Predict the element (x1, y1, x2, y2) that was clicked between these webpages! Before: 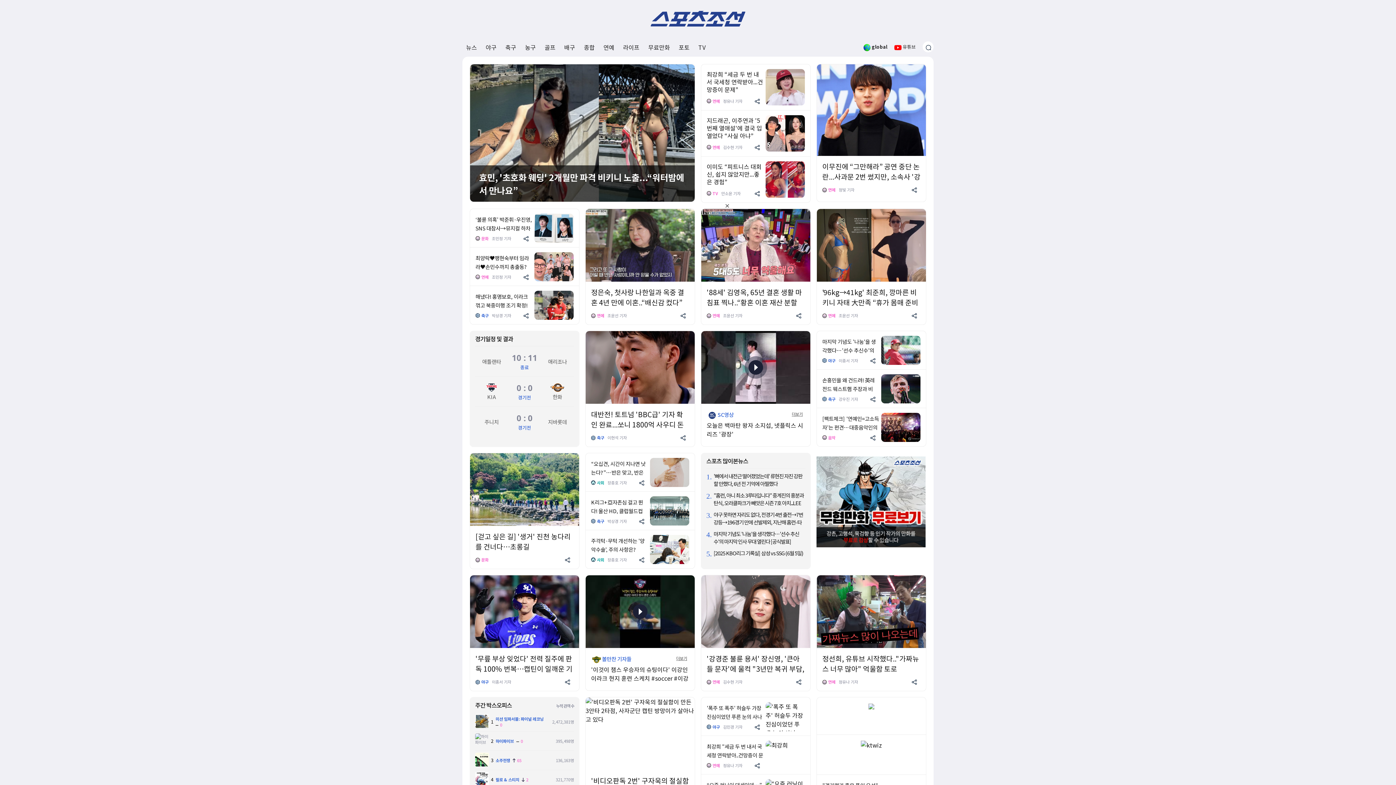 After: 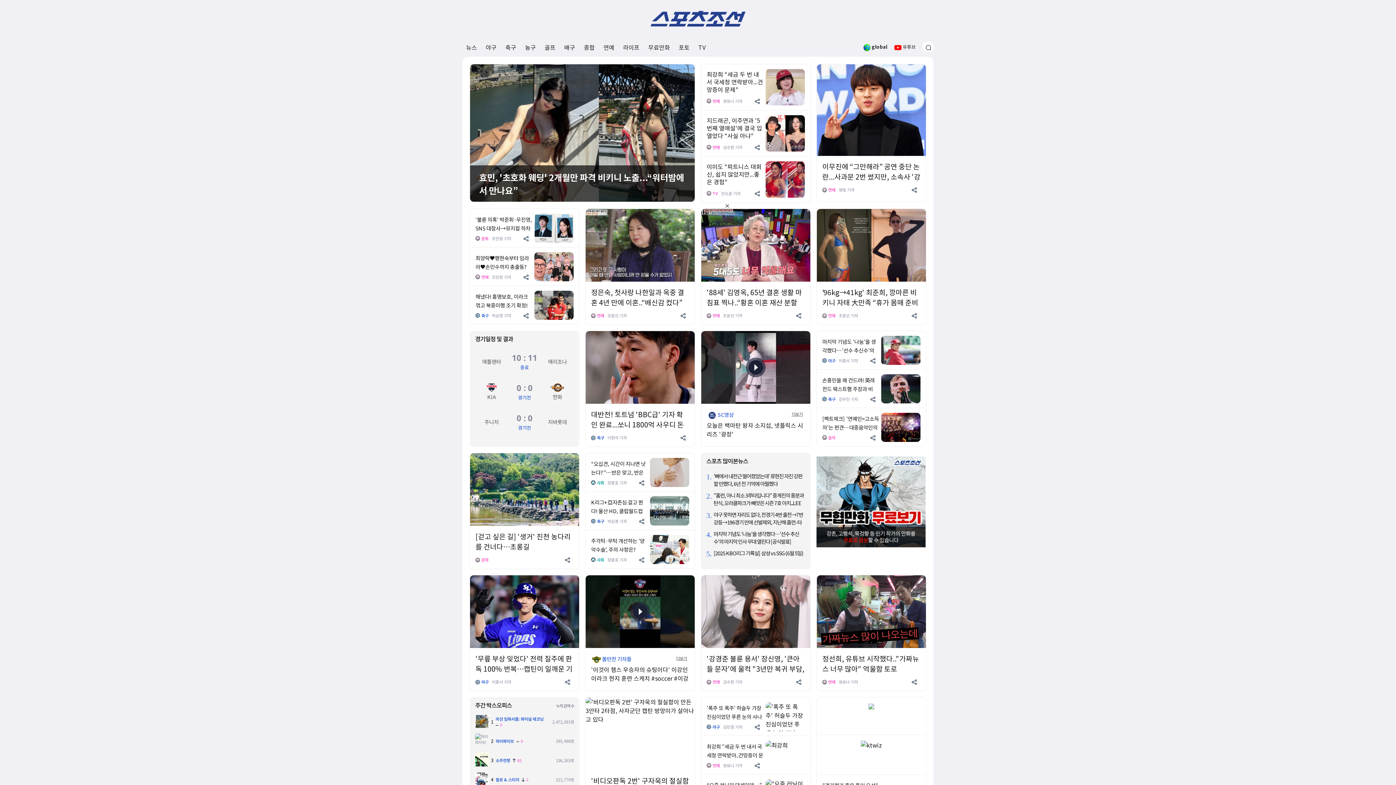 Action: bbox: (565, 679, 571, 685)